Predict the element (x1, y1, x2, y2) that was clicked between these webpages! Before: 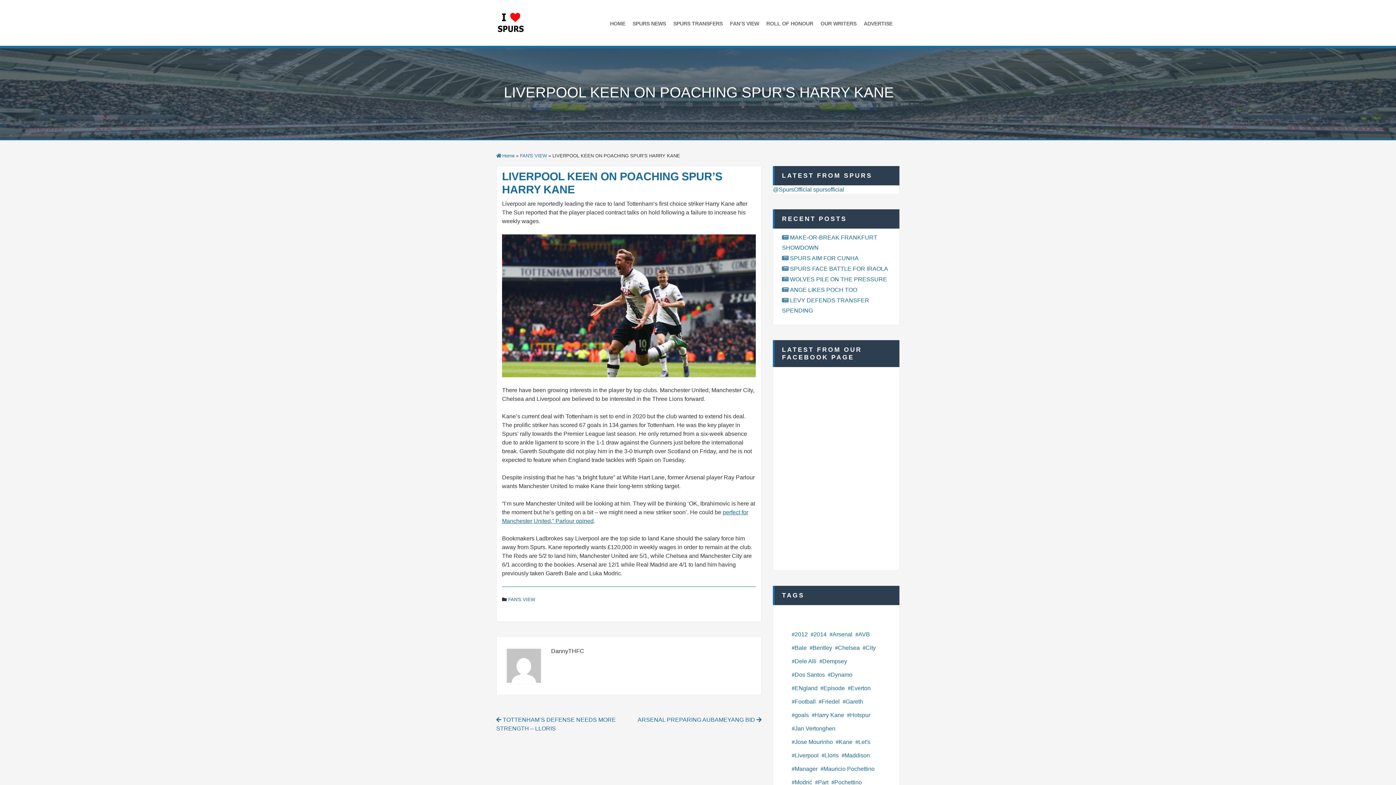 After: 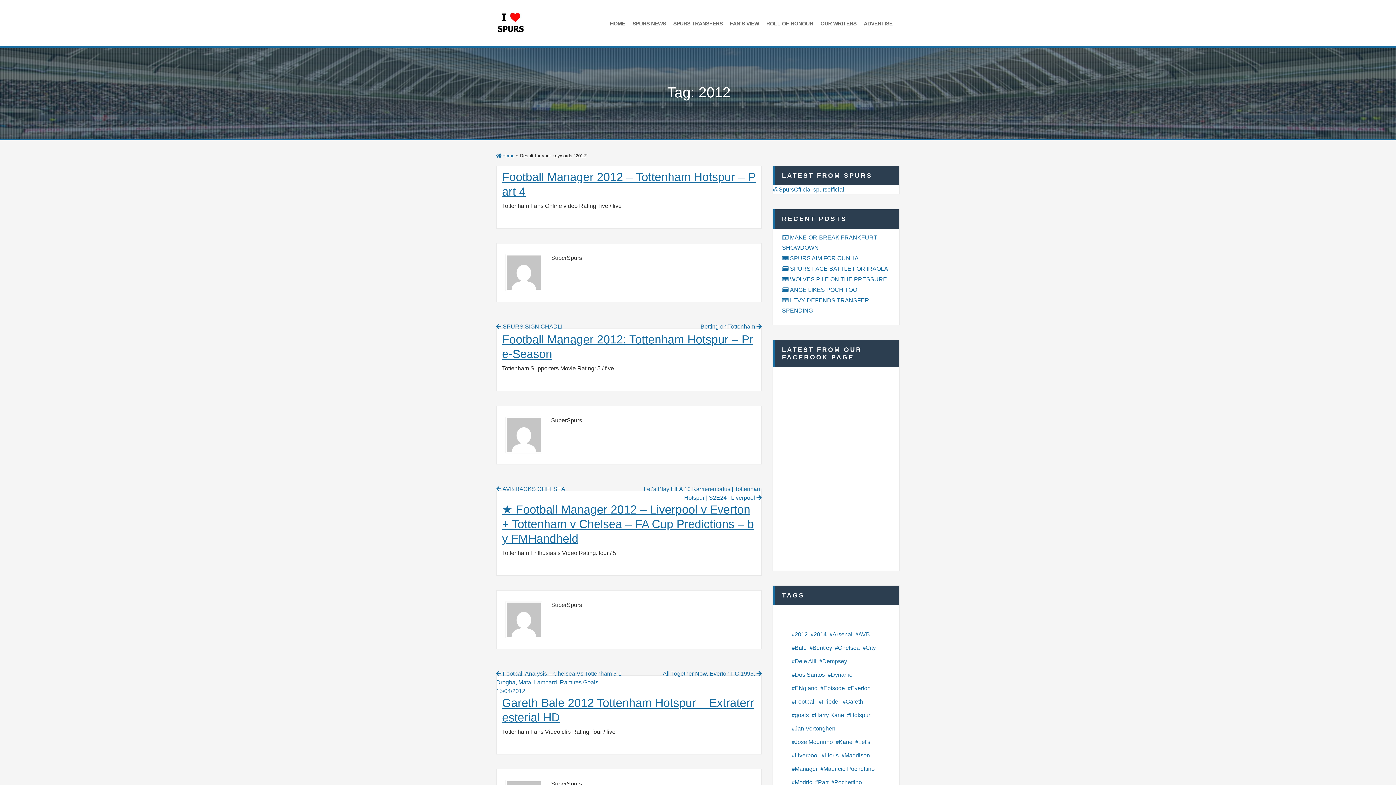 Action: label: 2012 bbox: (791, 628, 808, 640)